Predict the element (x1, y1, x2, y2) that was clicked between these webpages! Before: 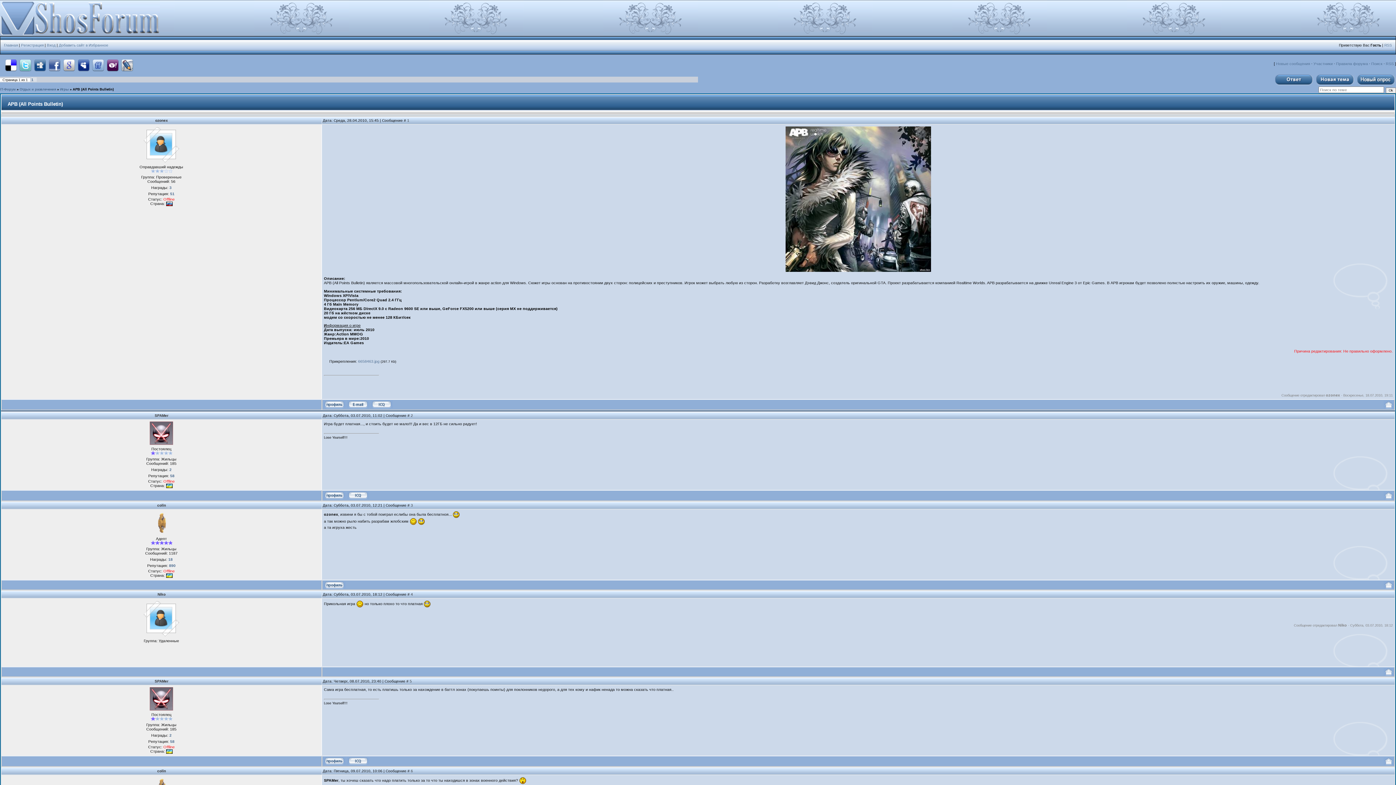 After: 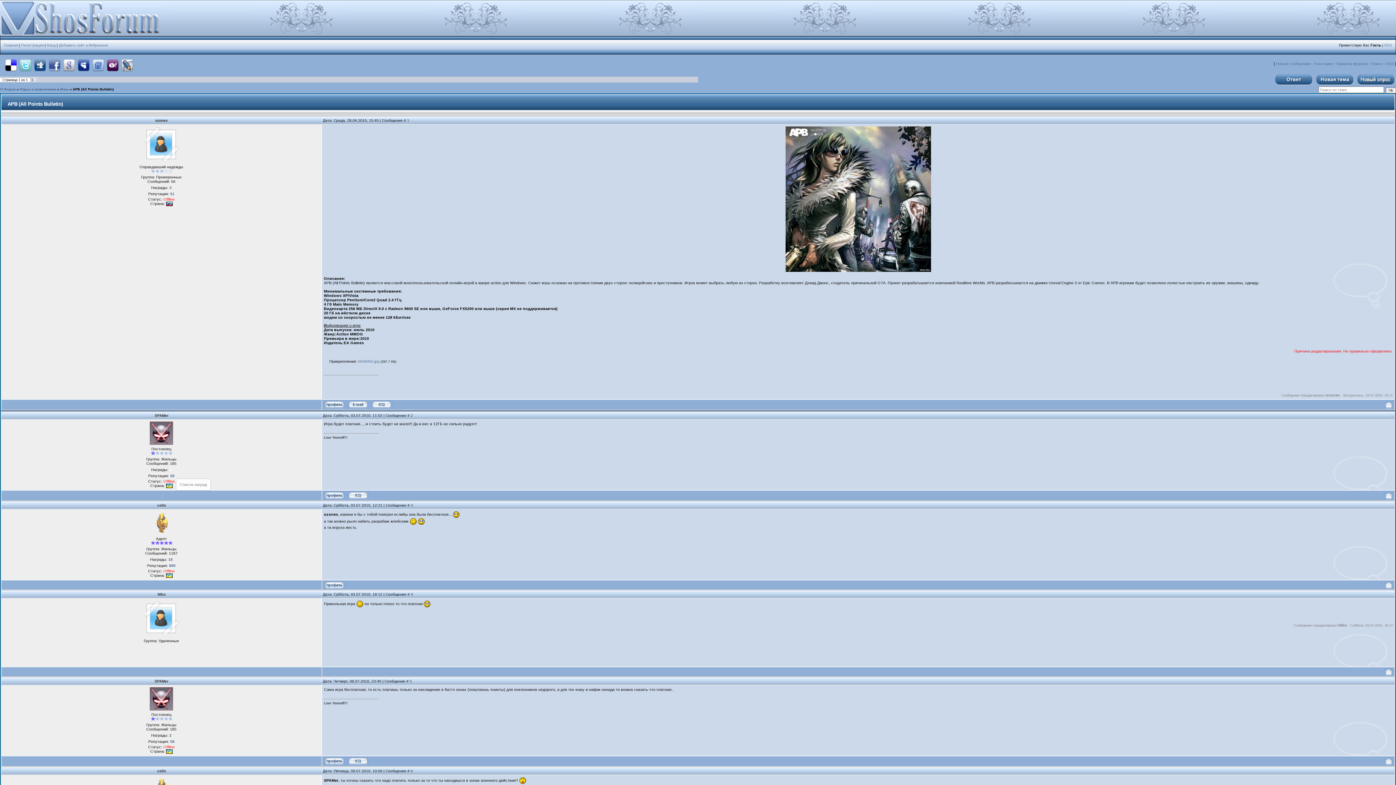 Action: label: 2 bbox: (169, 467, 171, 472)